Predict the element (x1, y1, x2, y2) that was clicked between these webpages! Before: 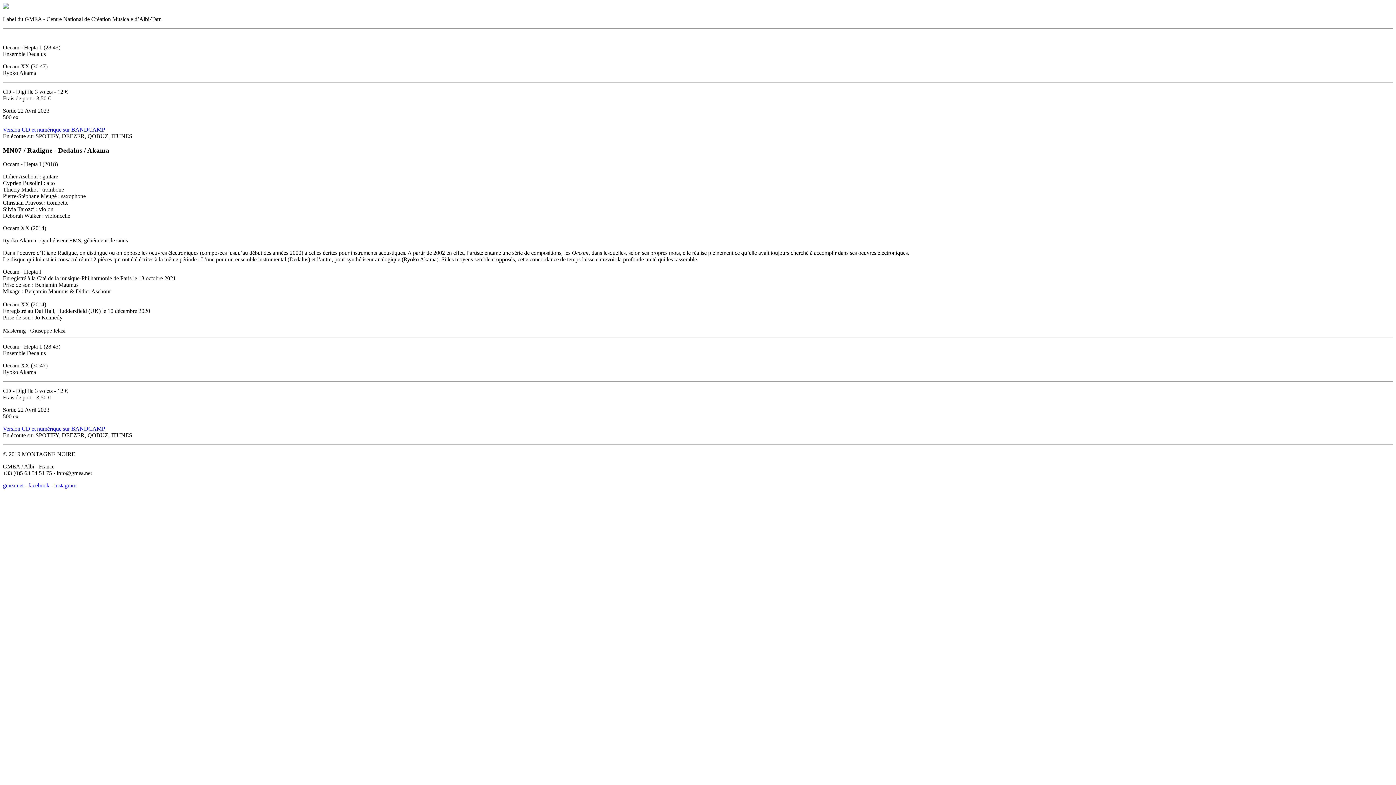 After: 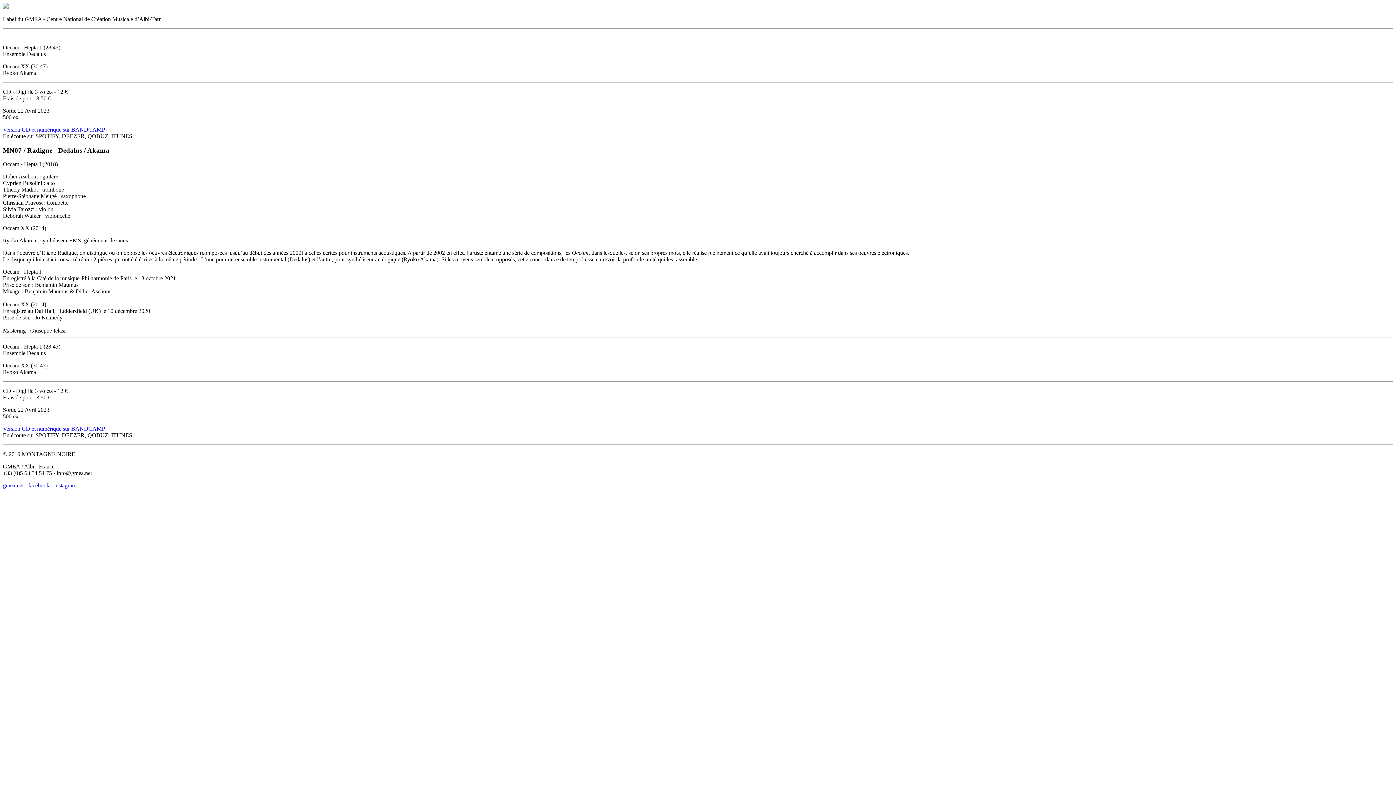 Action: label: gmea.net bbox: (2, 482, 23, 488)